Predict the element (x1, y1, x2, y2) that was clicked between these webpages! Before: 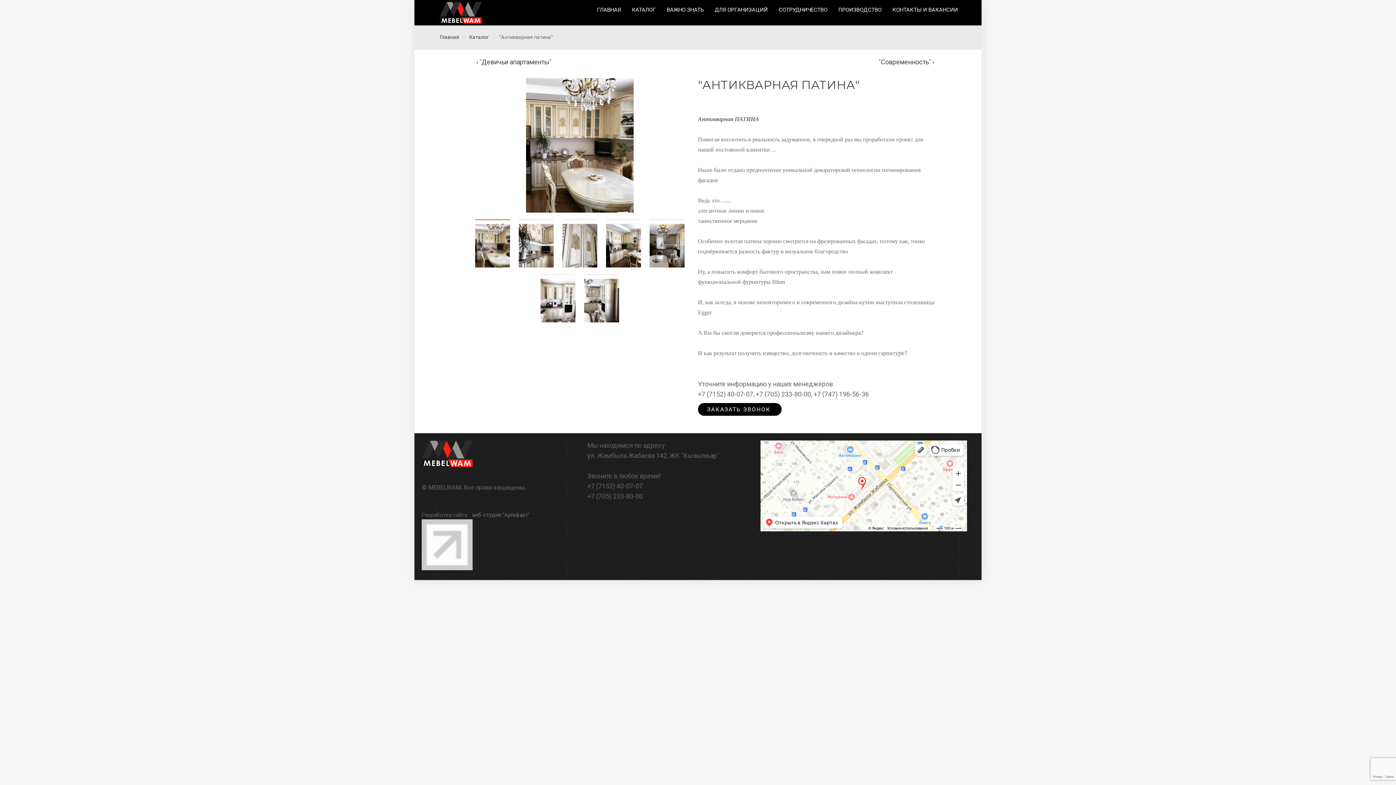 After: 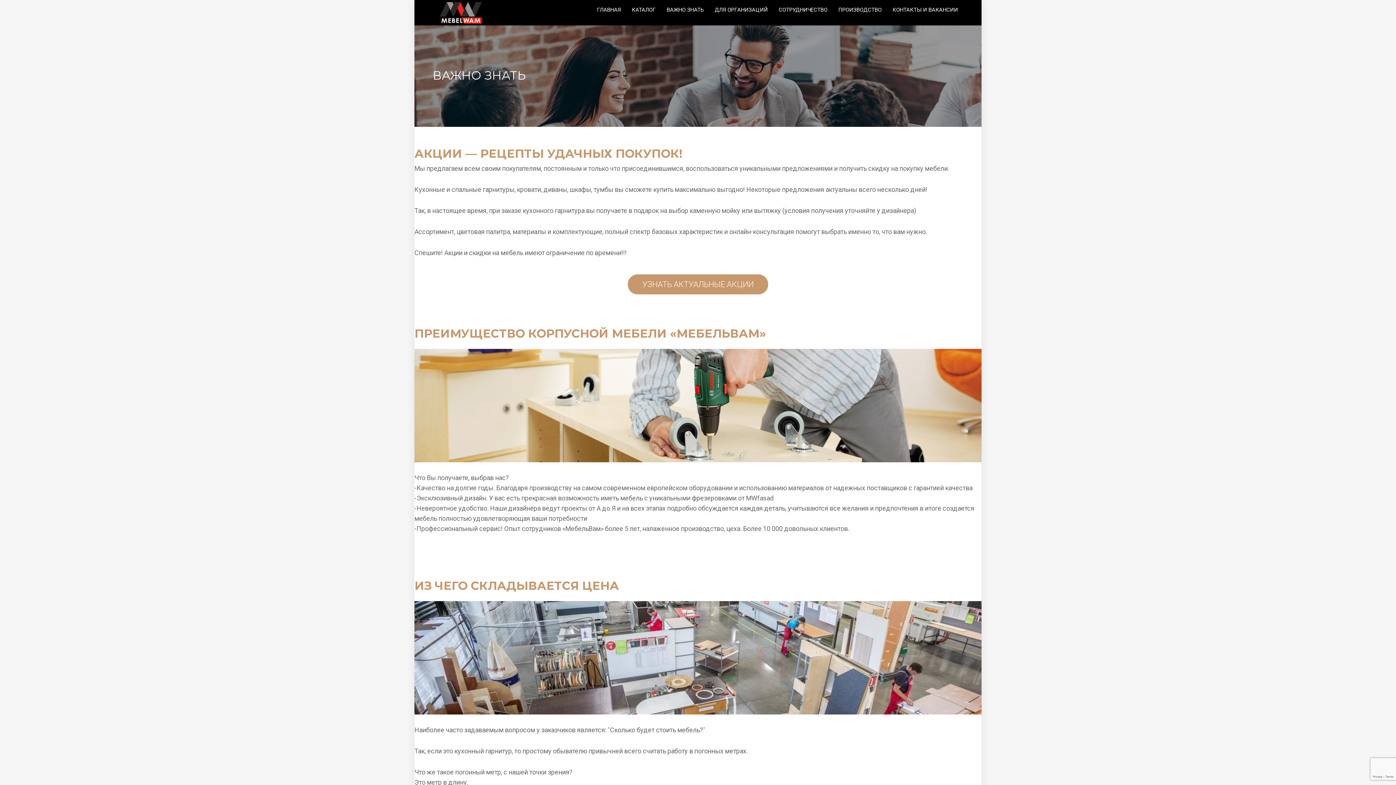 Action: label: ВАЖНО ЗНАТЬ bbox: (666, 7, 704, 12)